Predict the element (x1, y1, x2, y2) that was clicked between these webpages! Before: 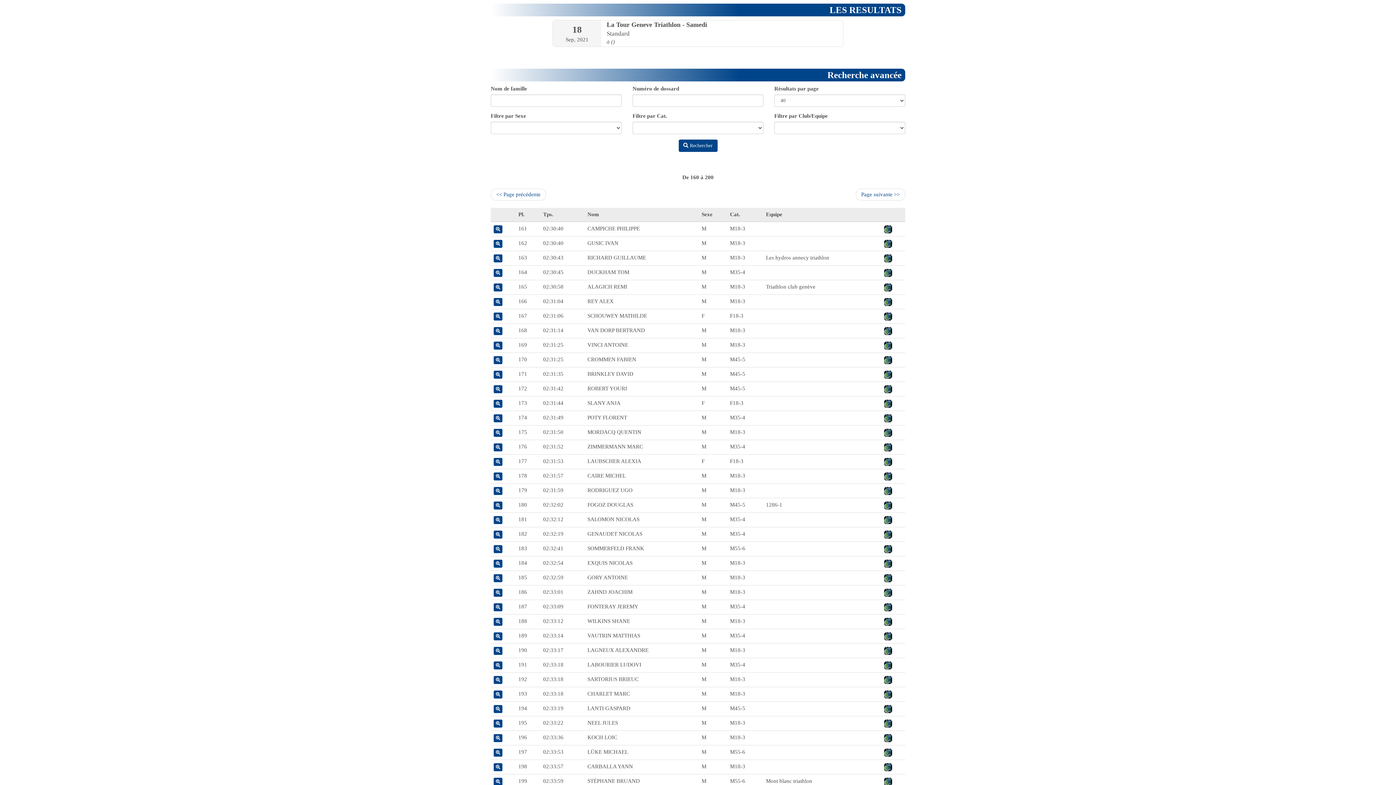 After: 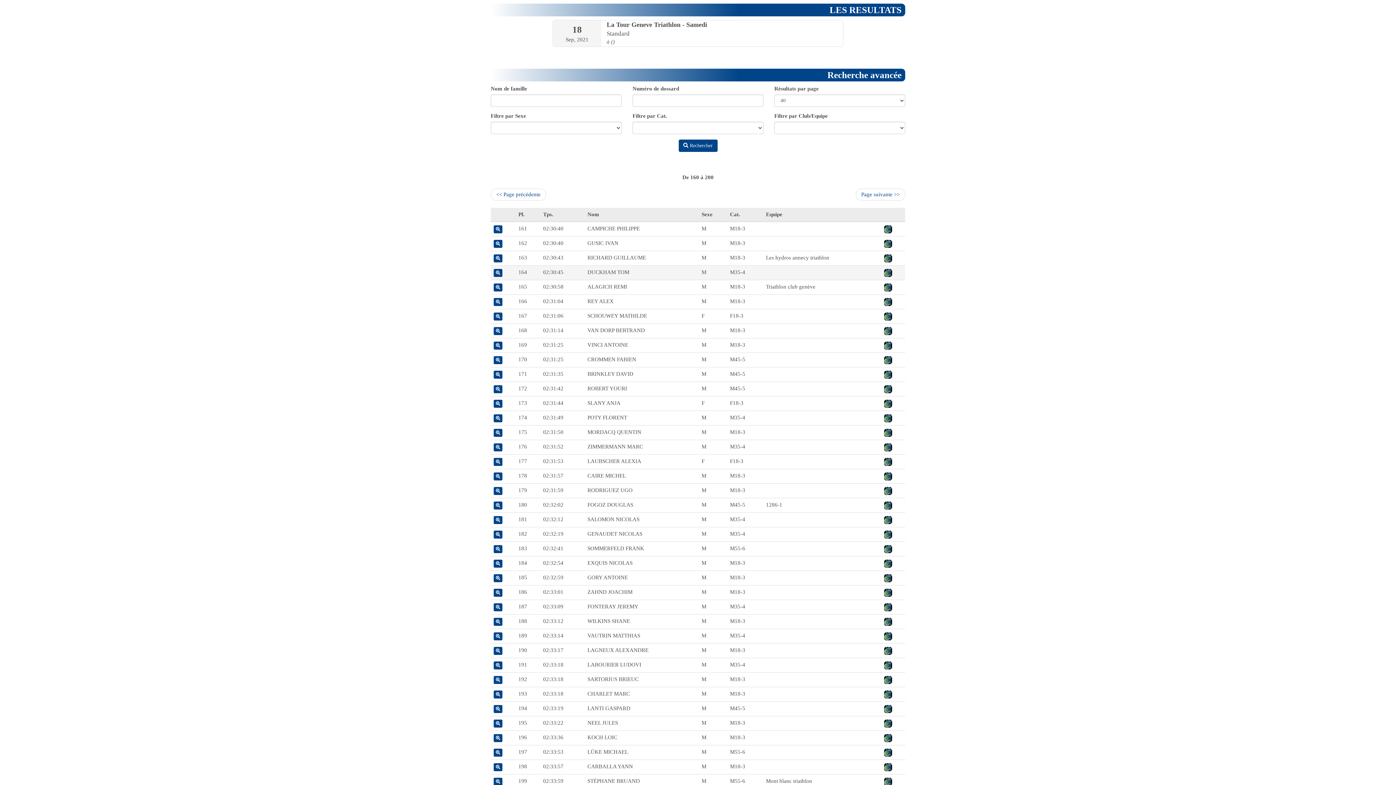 Action: bbox: (884, 269, 892, 275)